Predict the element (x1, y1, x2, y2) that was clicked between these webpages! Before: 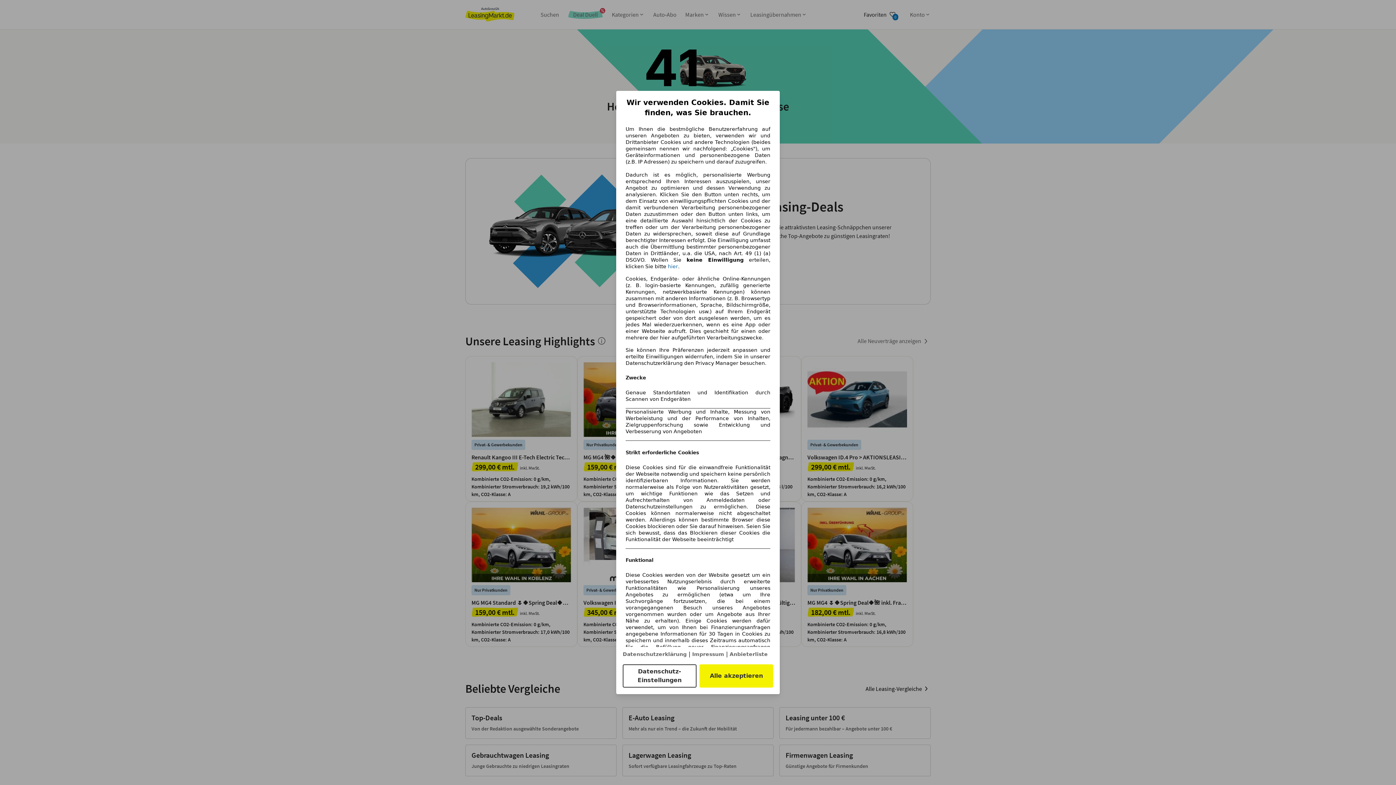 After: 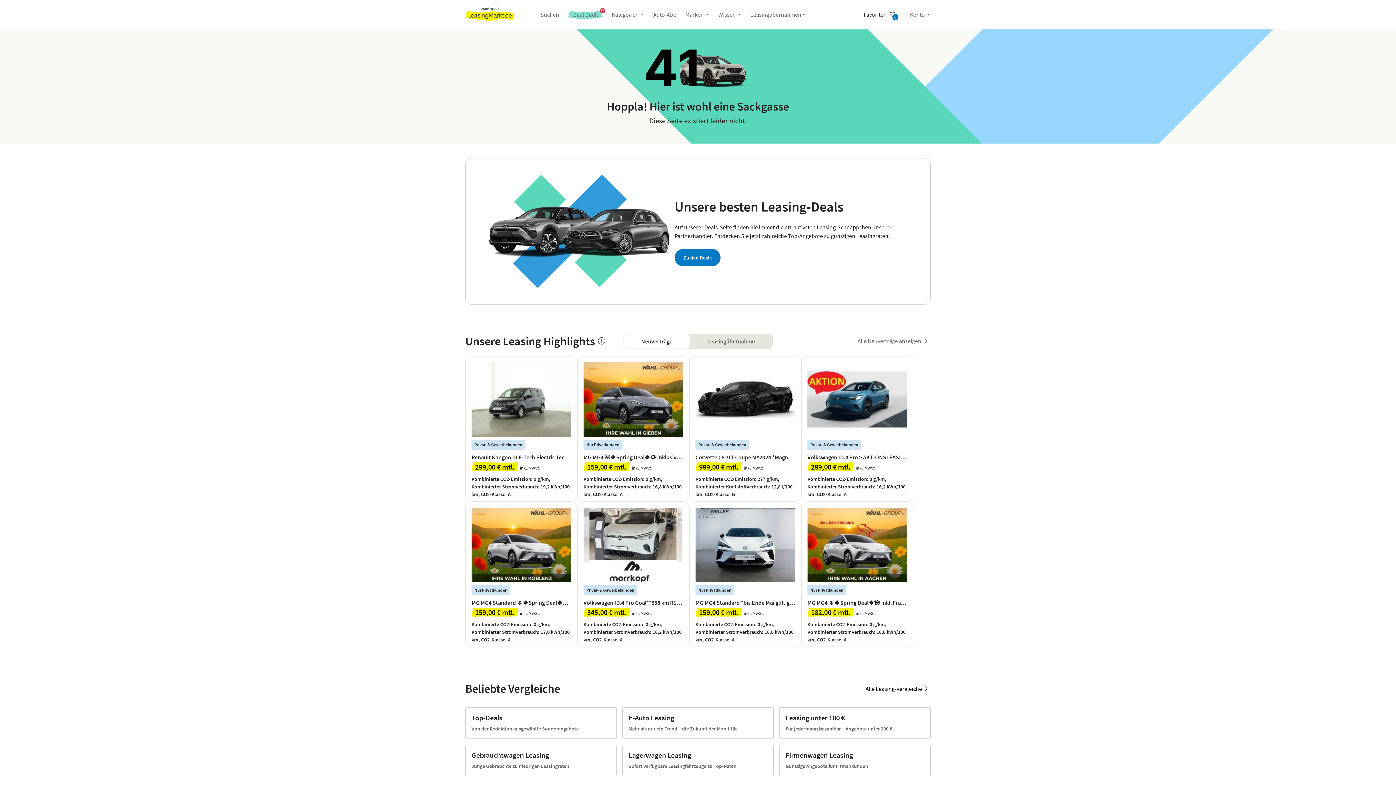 Action: label: hier bbox: (668, 263, 678, 269)